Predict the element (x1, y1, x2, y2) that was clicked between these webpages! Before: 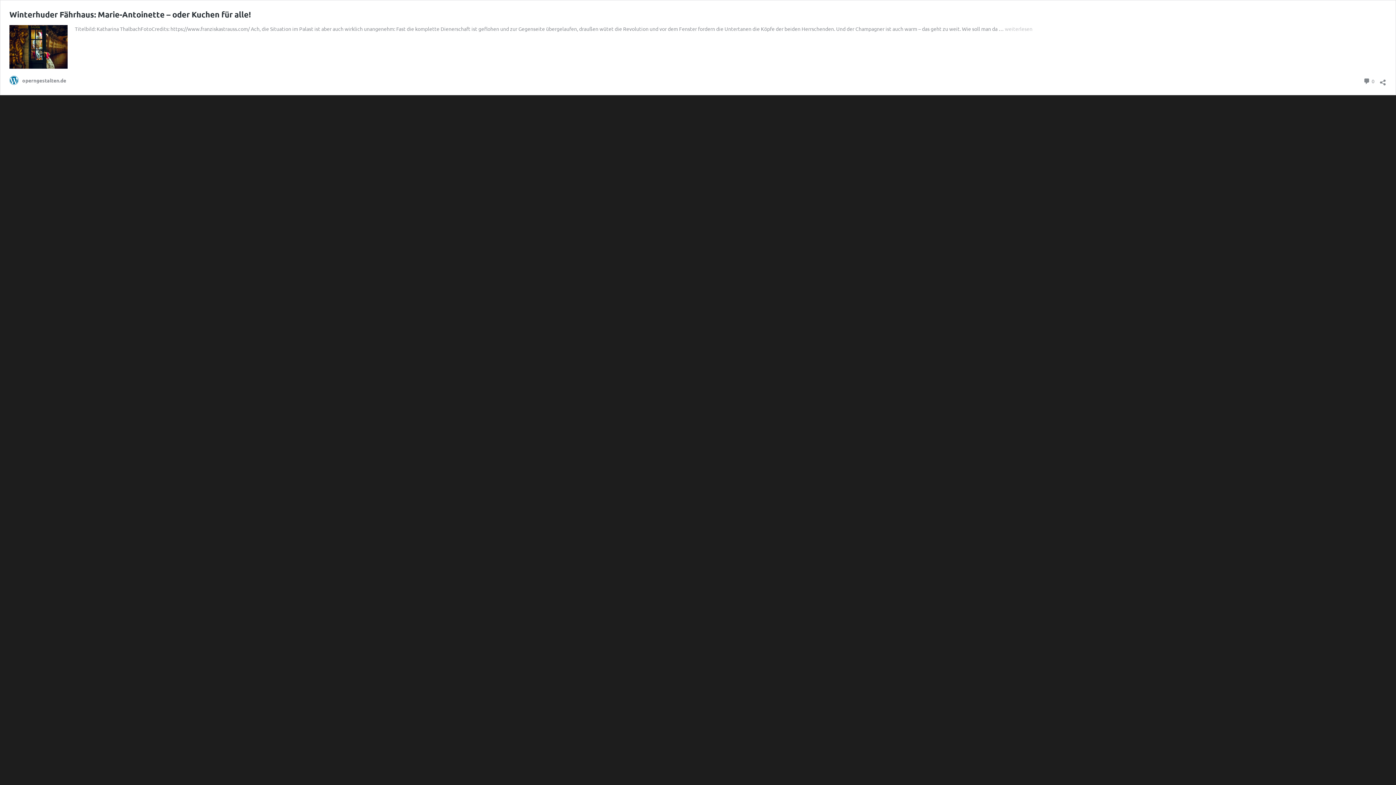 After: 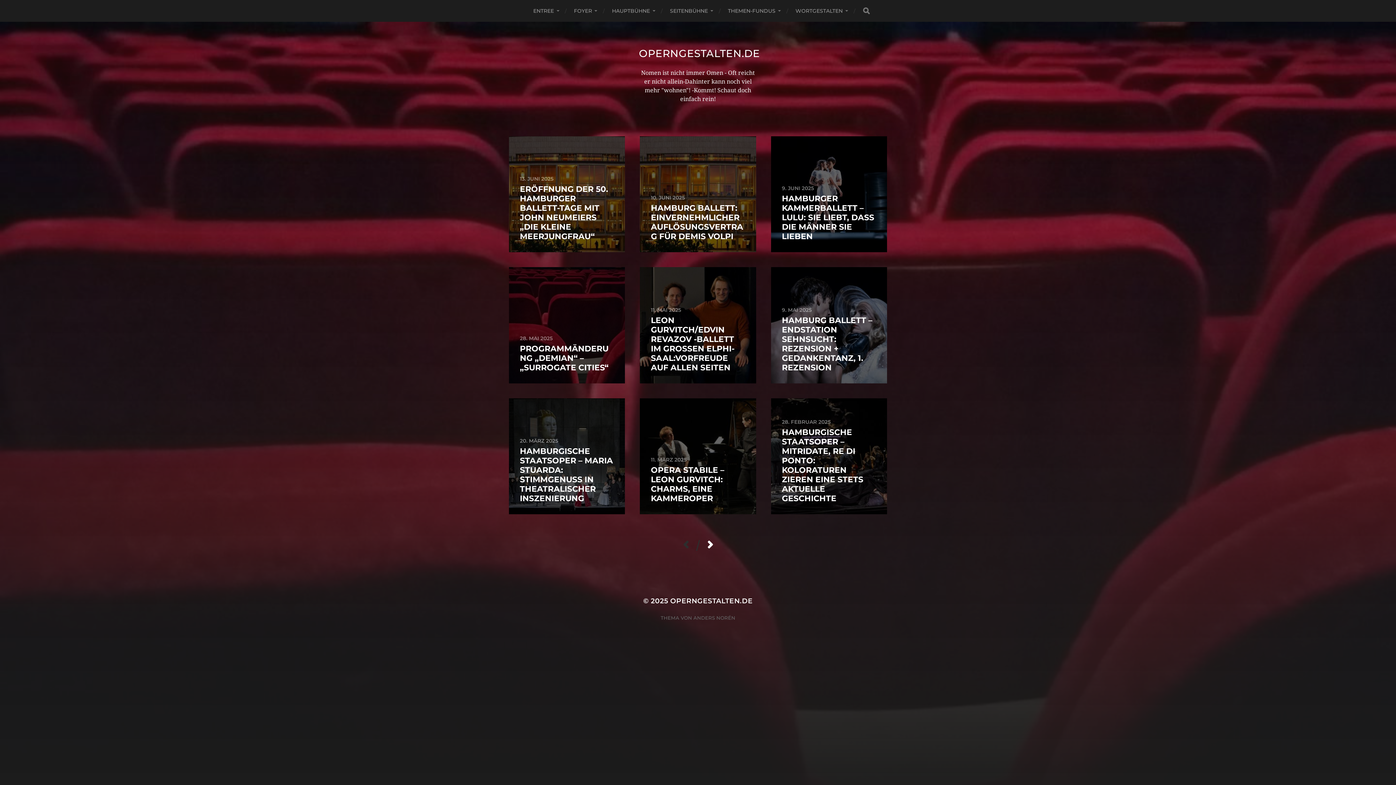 Action: label: operngestalten.de bbox: (9, 75, 66, 85)